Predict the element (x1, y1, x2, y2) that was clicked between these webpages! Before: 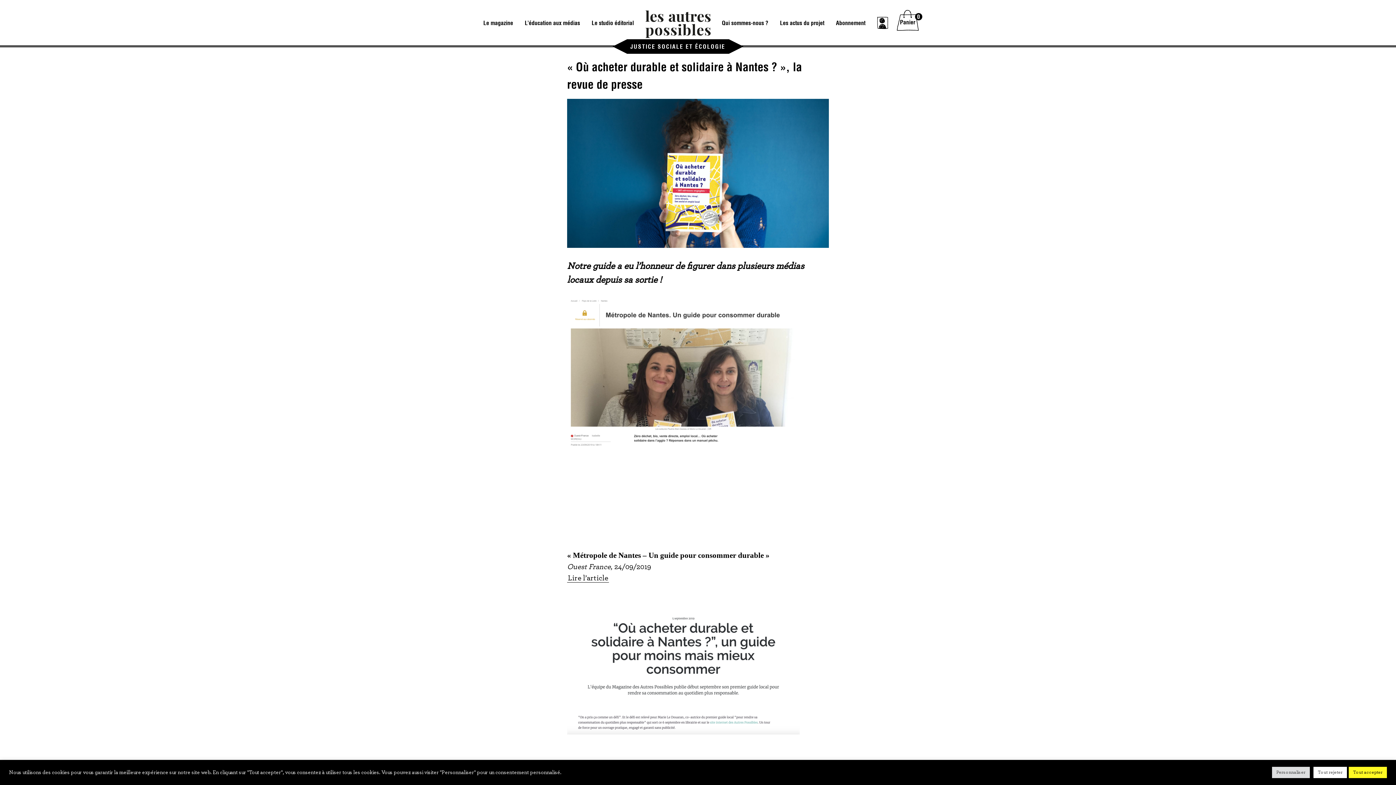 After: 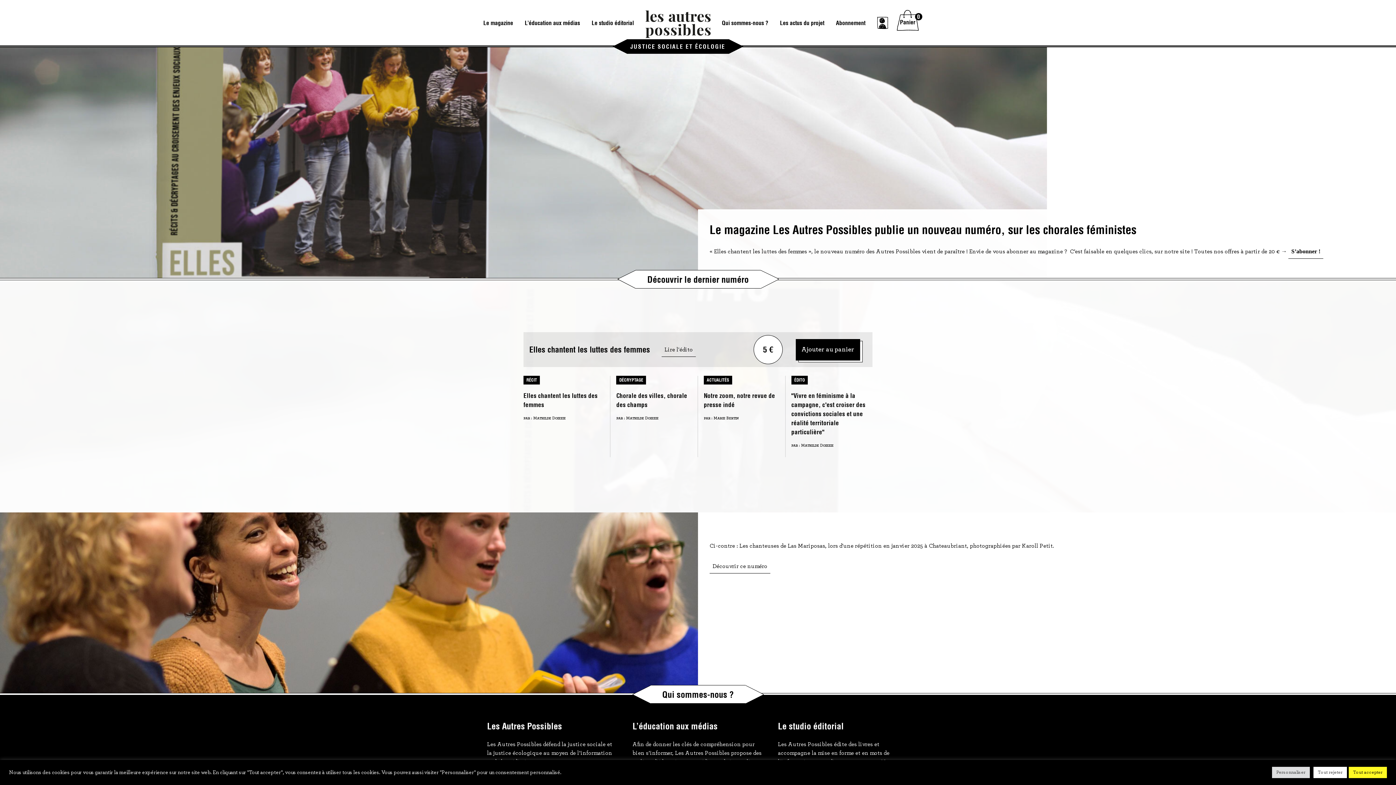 Action: bbox: (639, 10, 716, 39)